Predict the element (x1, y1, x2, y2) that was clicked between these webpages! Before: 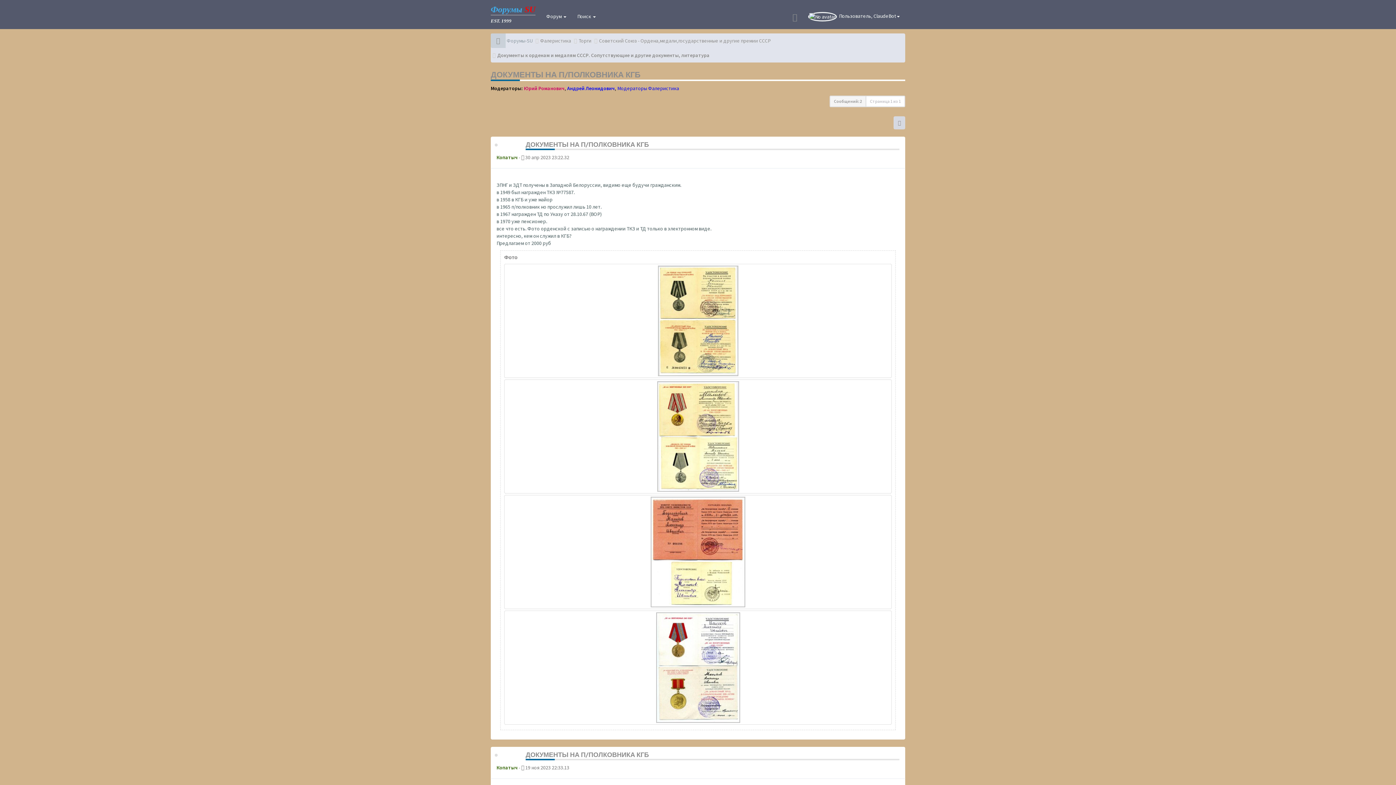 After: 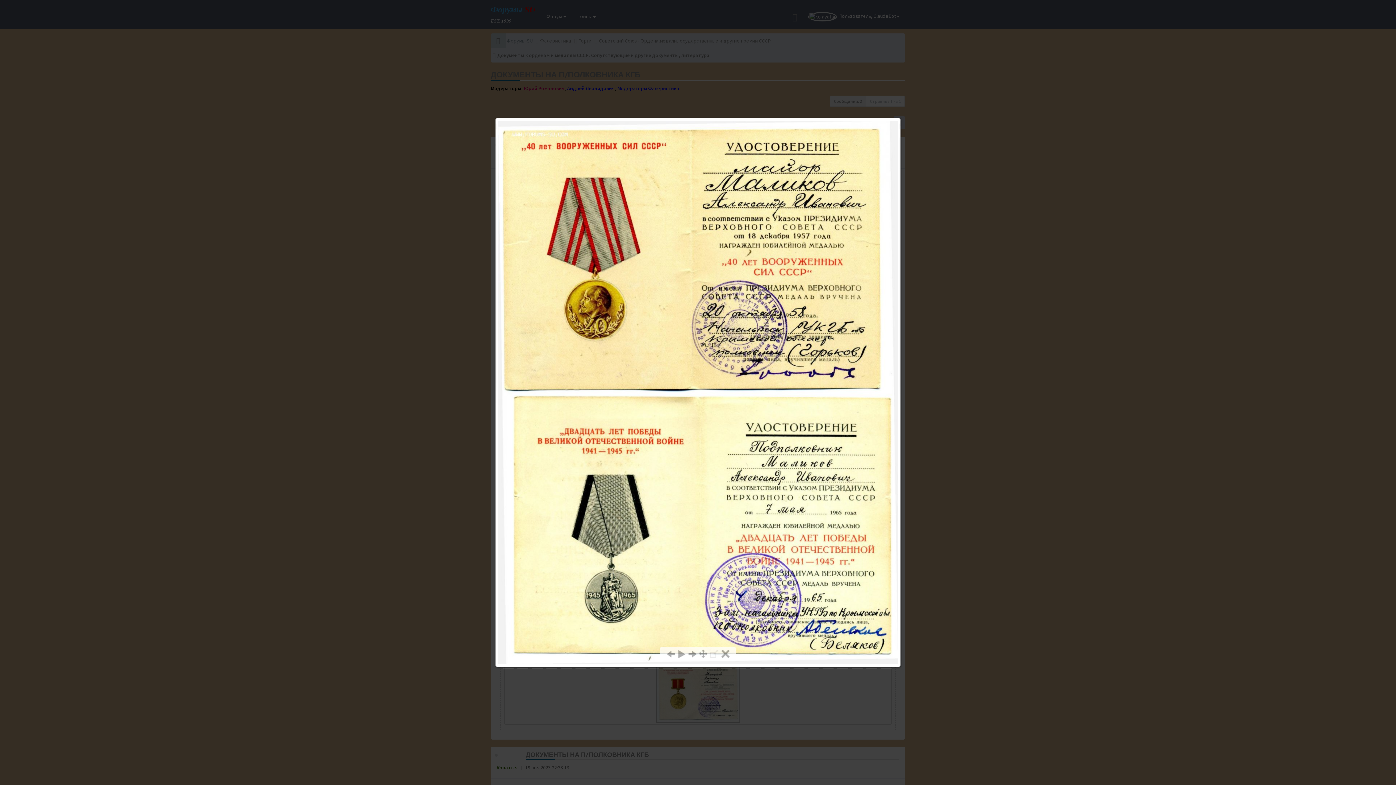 Action: bbox: (506, 381, 890, 492)